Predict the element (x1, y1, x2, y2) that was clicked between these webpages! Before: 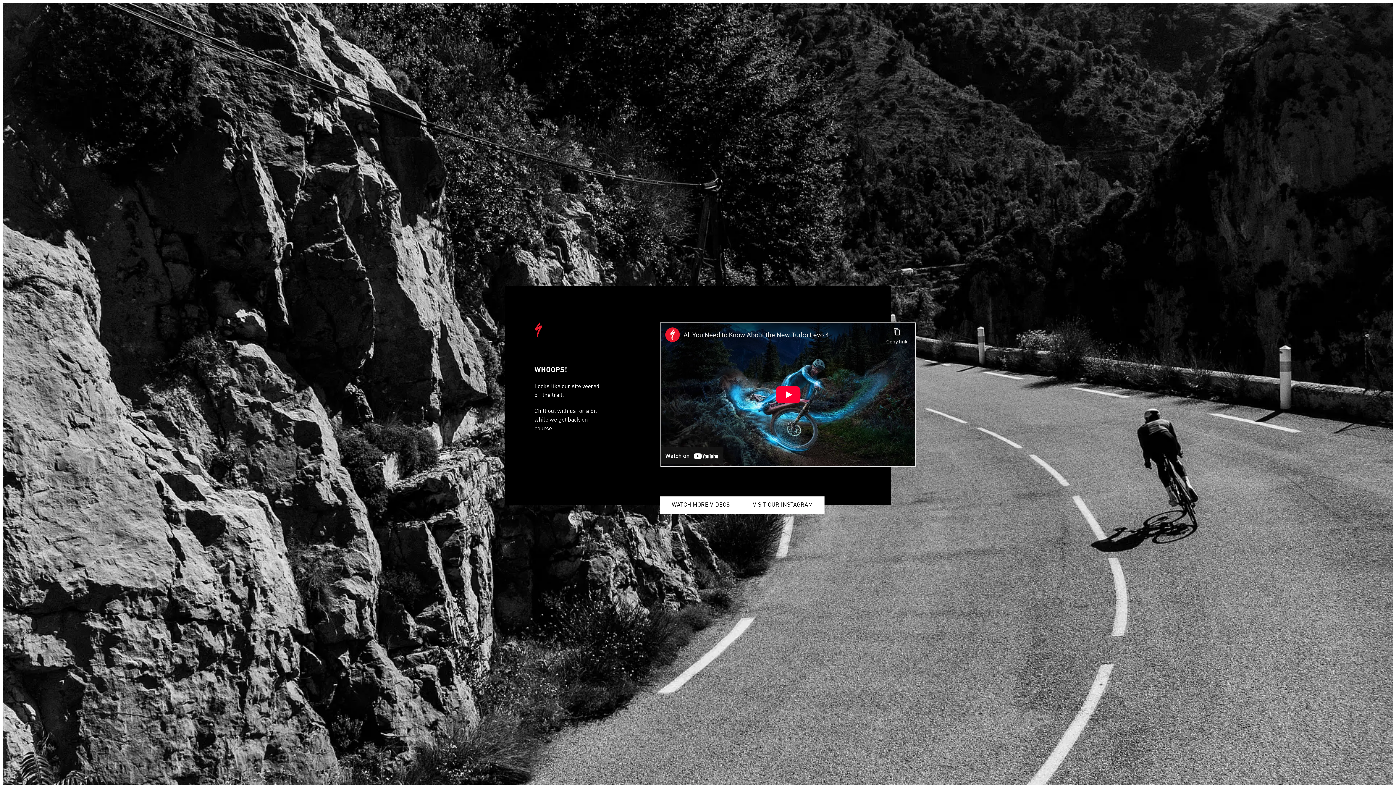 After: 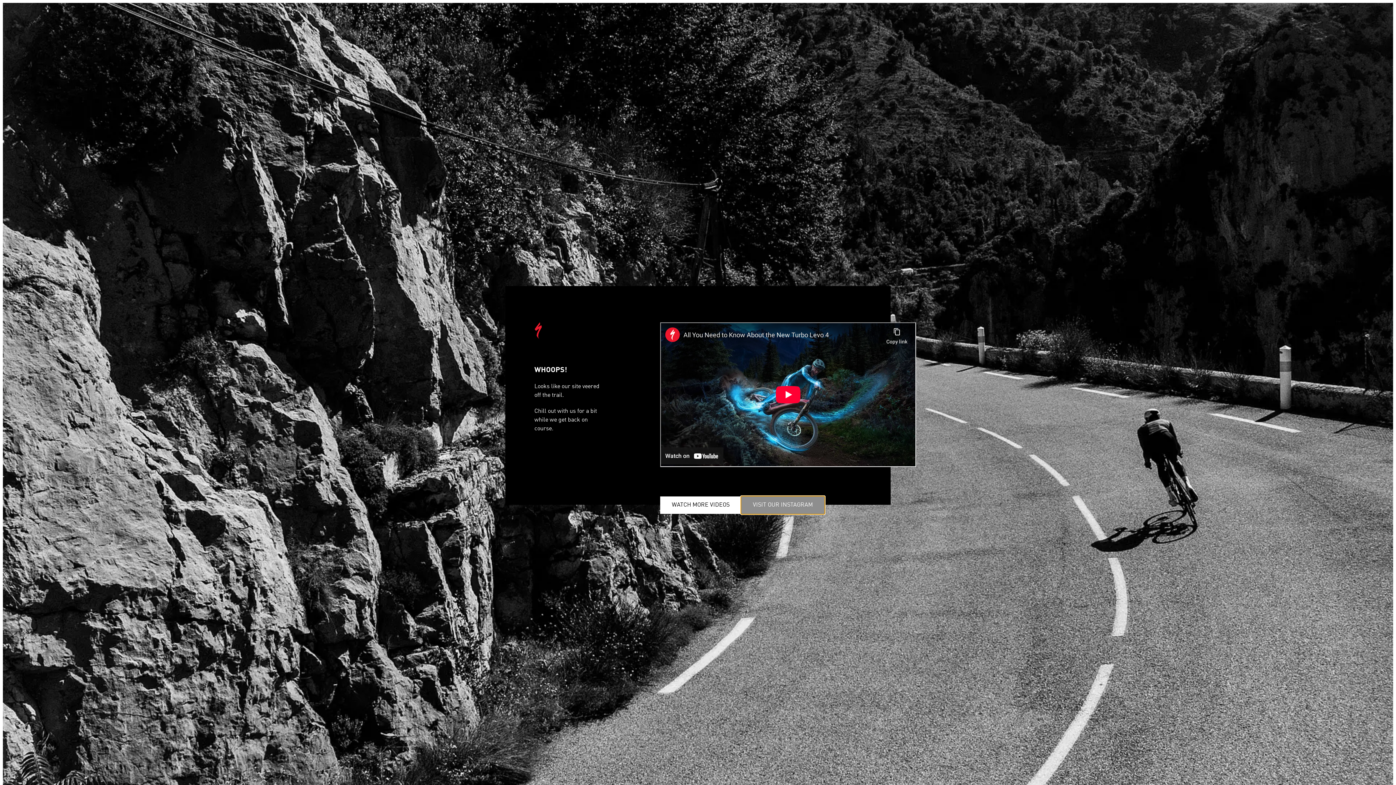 Action: label: VISIT OUR INSTAGRAM bbox: (741, 496, 824, 514)